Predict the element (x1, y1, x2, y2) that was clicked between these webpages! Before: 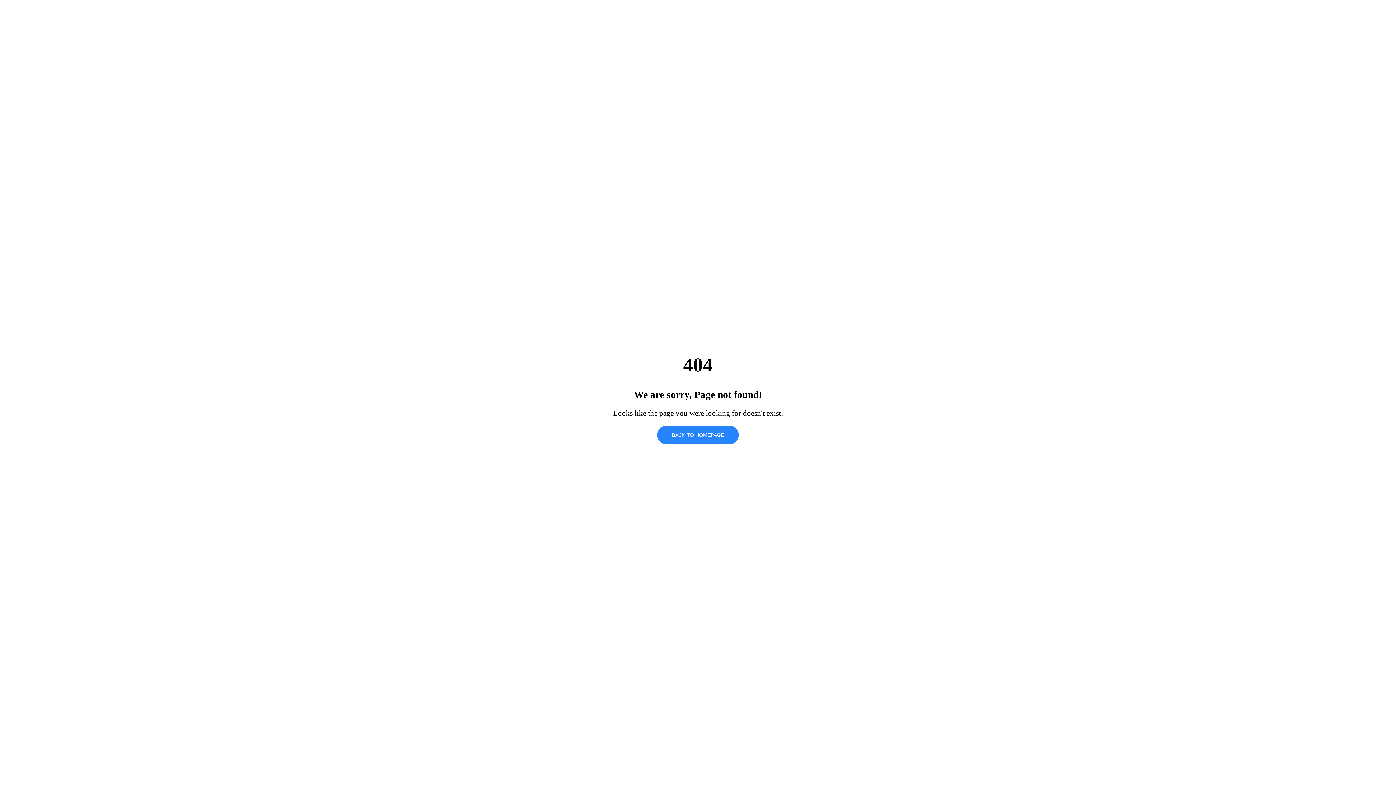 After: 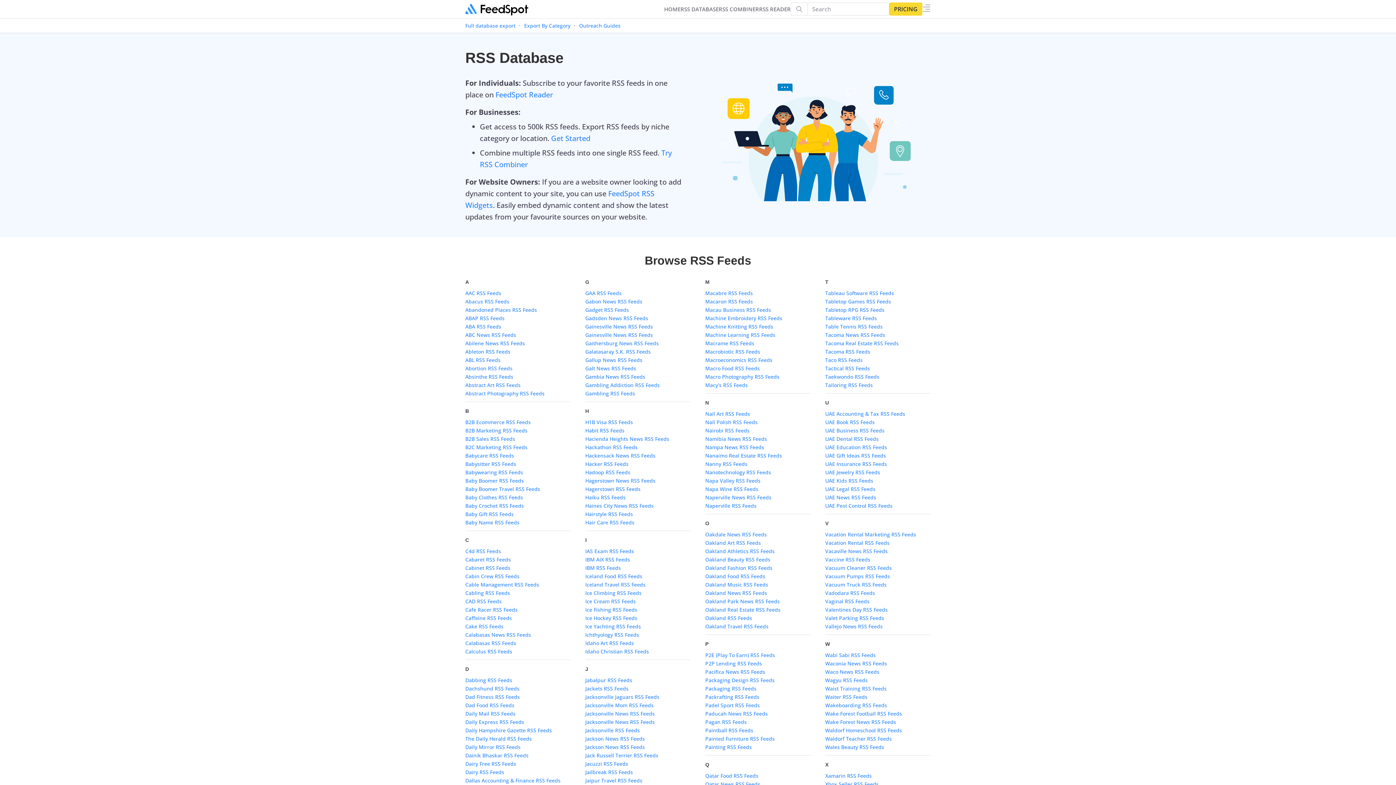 Action: label: BACK TO HOMEPAGE bbox: (657, 425, 738, 444)